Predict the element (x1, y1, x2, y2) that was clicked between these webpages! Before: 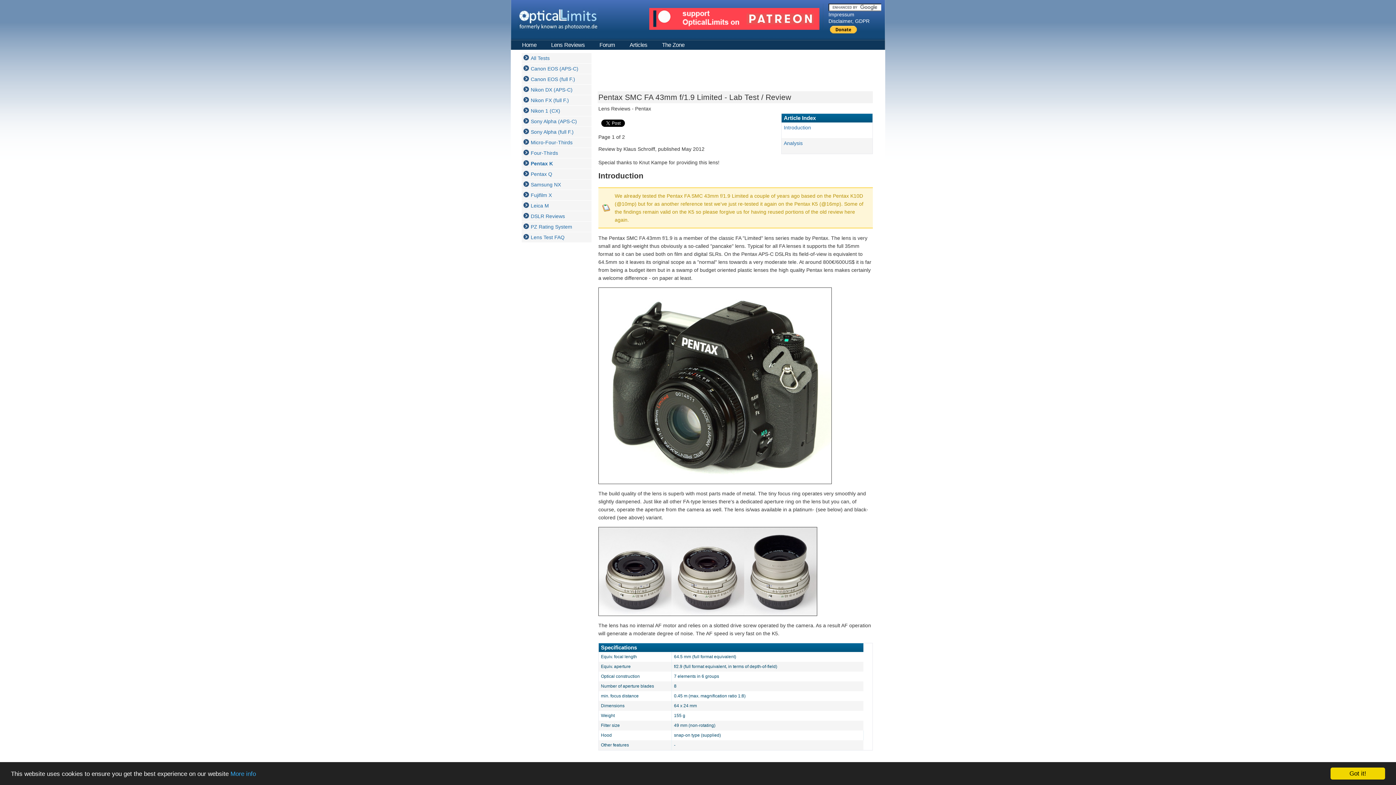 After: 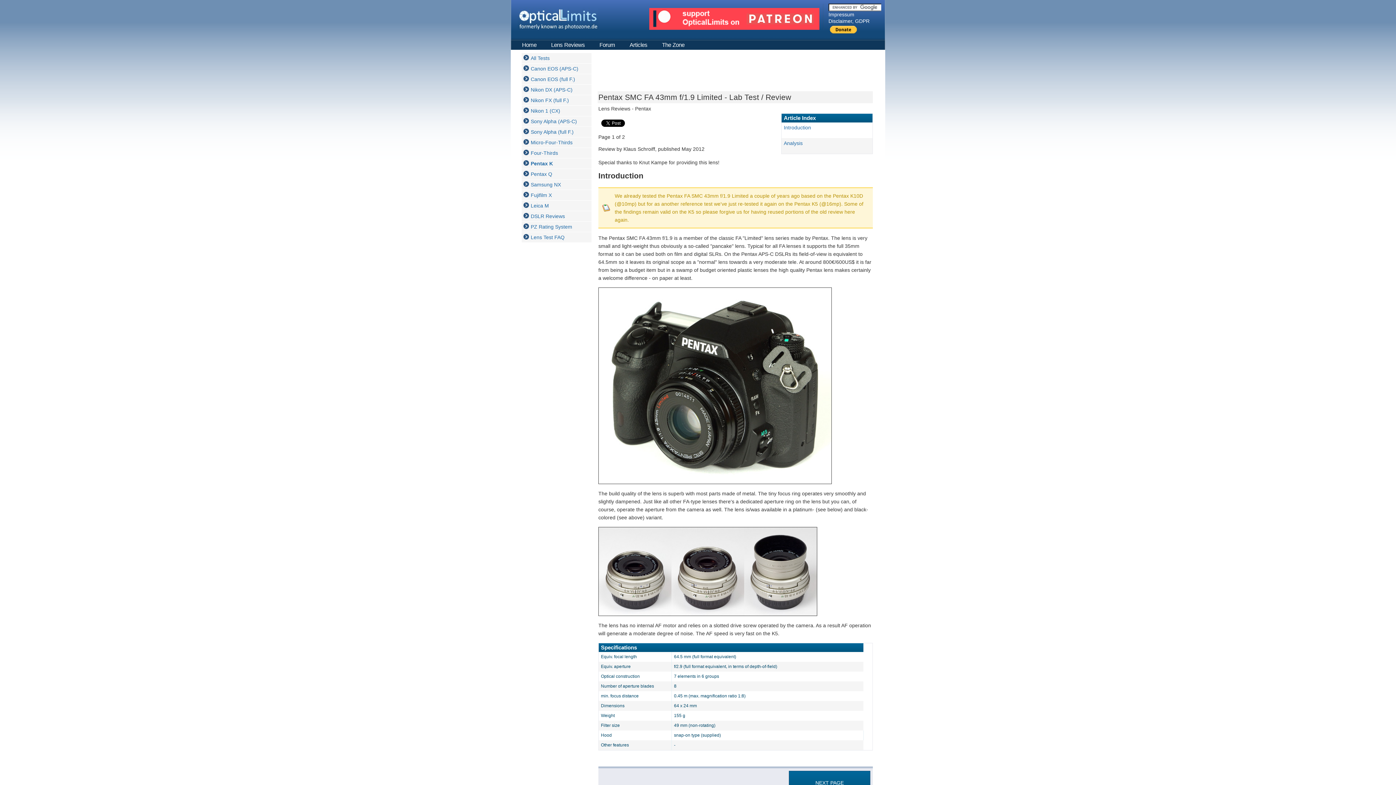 Action: bbox: (1330, 768, 1385, 780) label: Got it!